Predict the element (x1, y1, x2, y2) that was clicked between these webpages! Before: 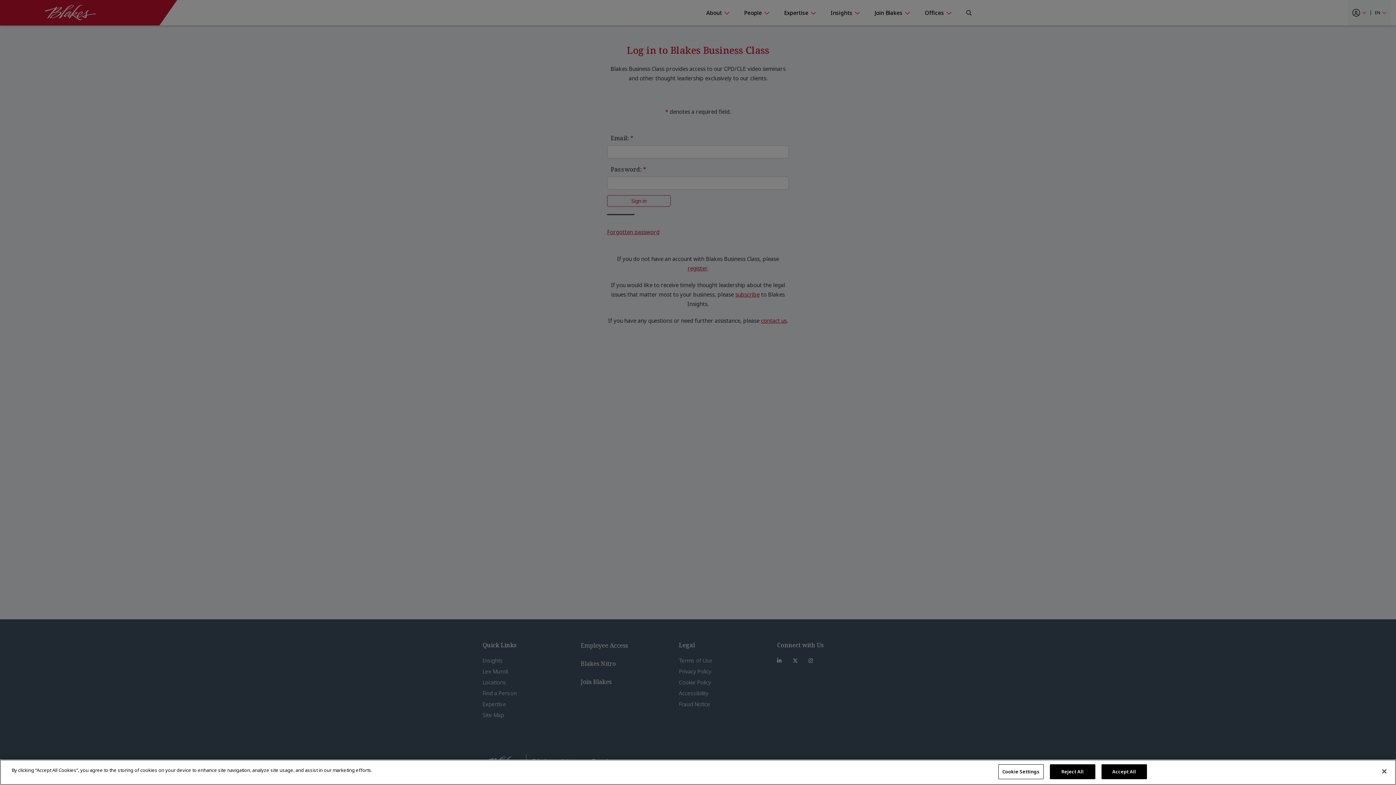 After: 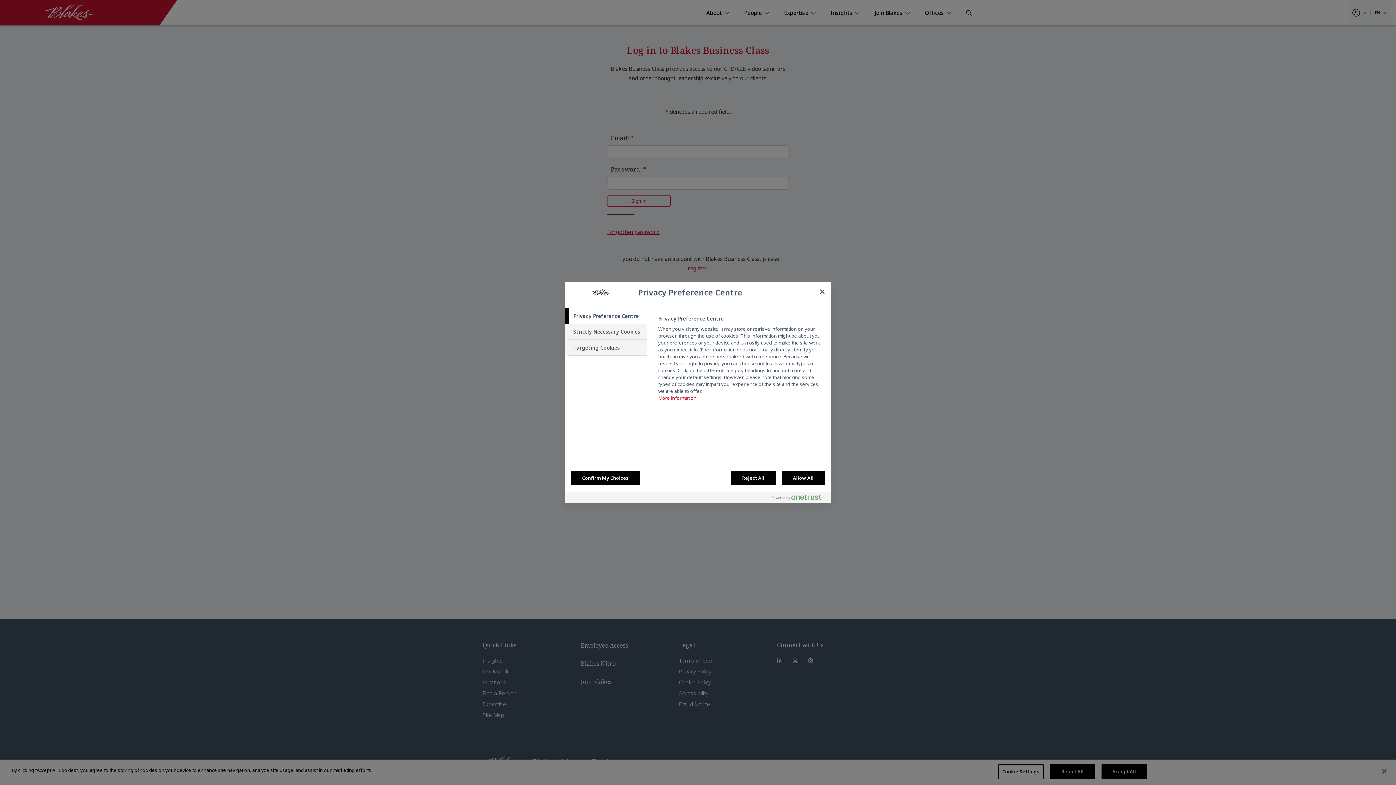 Action: bbox: (998, 764, 1043, 779) label: Cookie Settings